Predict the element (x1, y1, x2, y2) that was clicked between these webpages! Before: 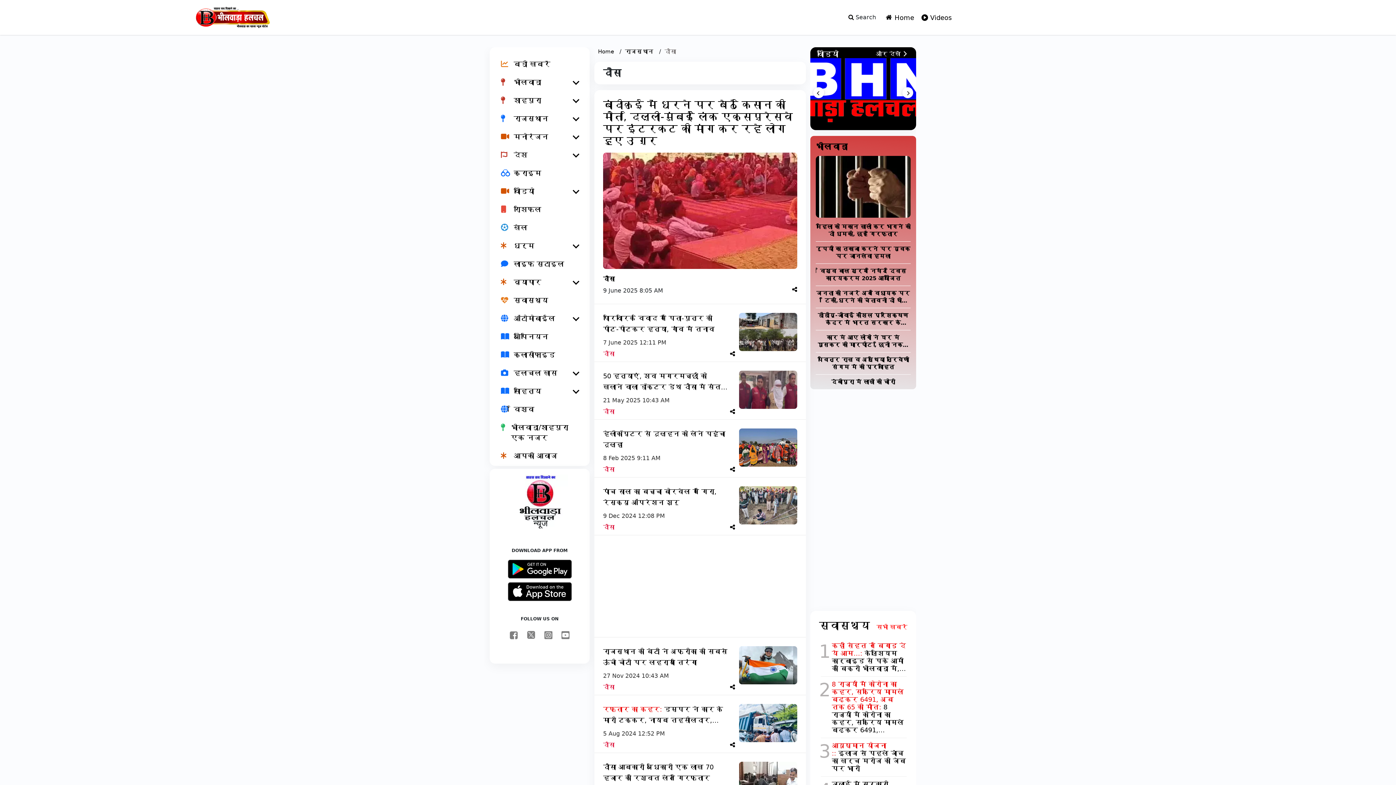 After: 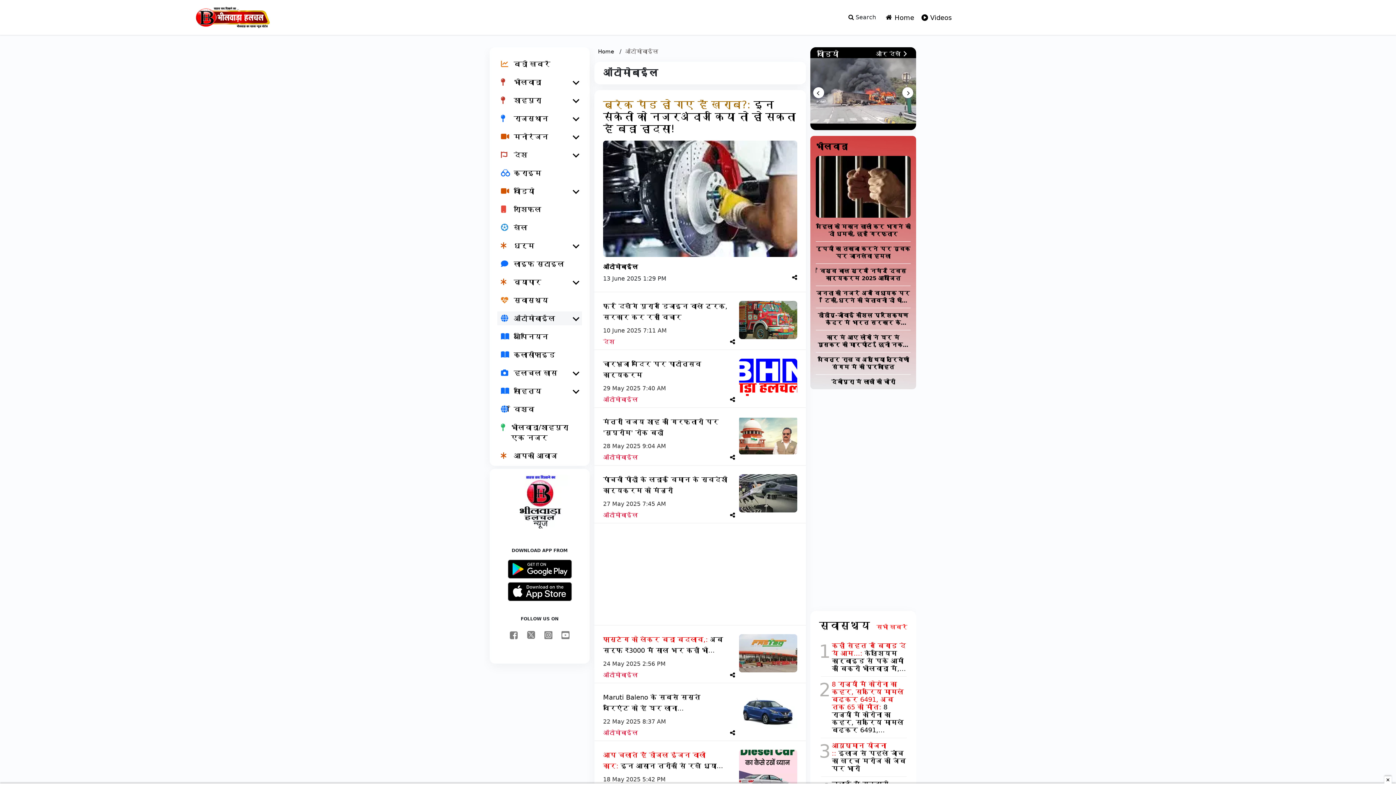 Action: bbox: (497, 311, 582, 325) label: ऑटोमोबाईल